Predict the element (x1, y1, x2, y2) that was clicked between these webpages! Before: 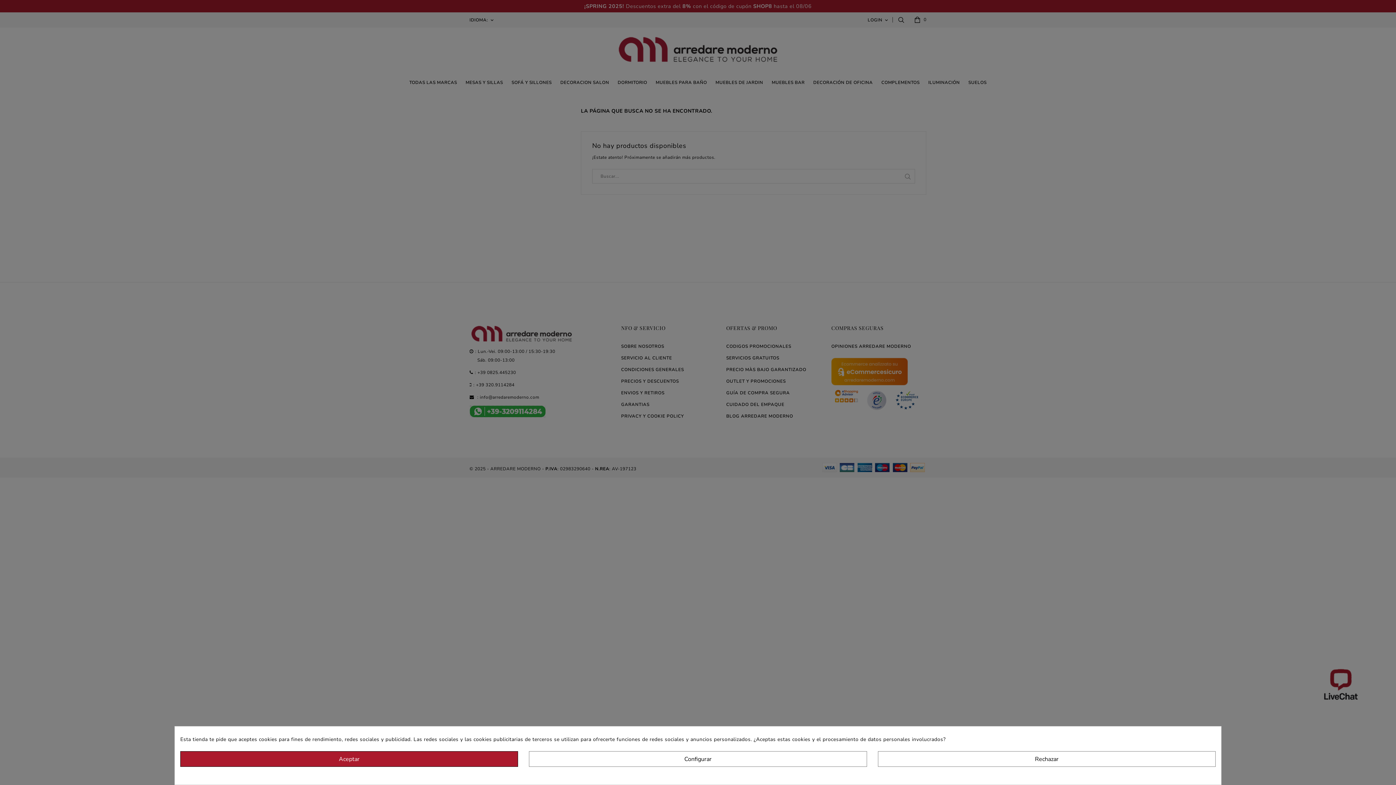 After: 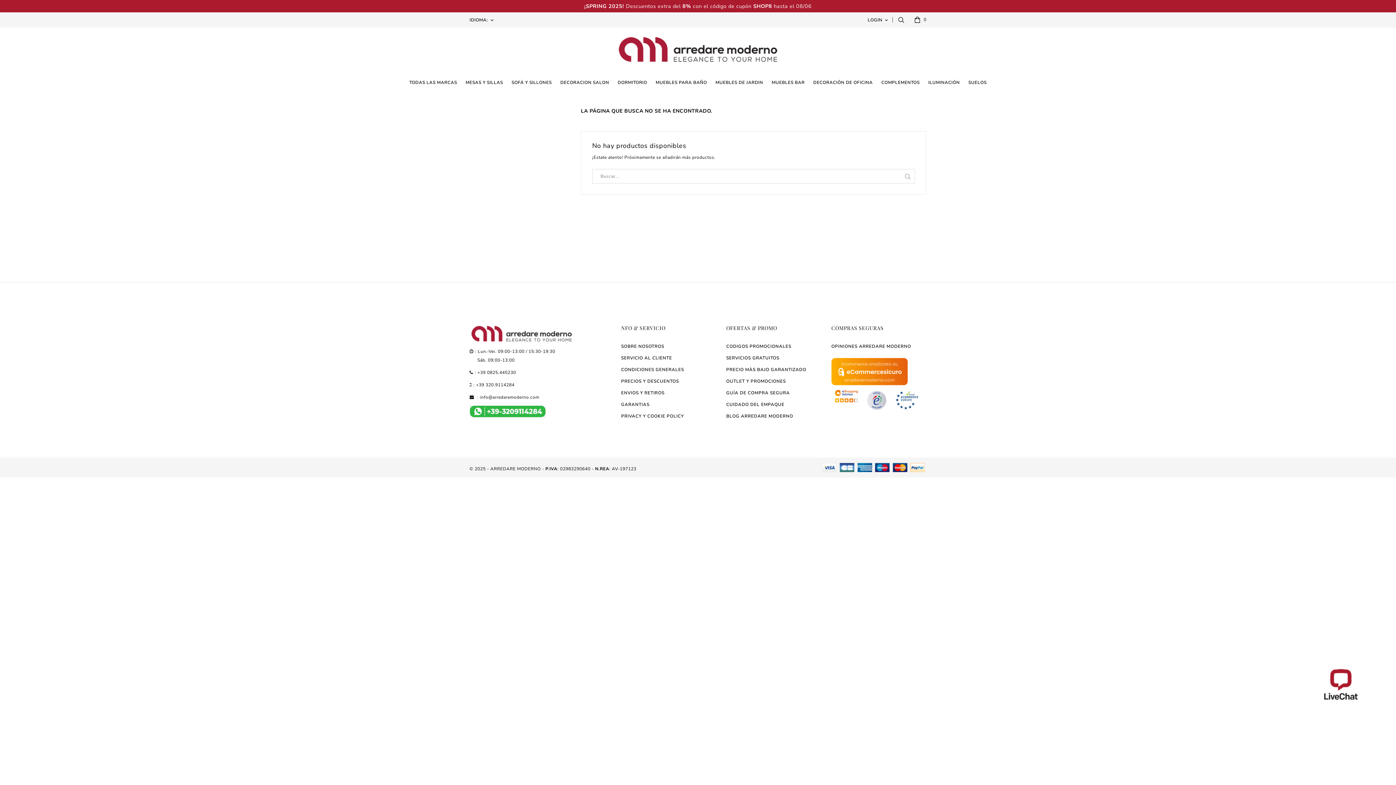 Action: label: Rechazar bbox: (878, 751, 1215, 767)